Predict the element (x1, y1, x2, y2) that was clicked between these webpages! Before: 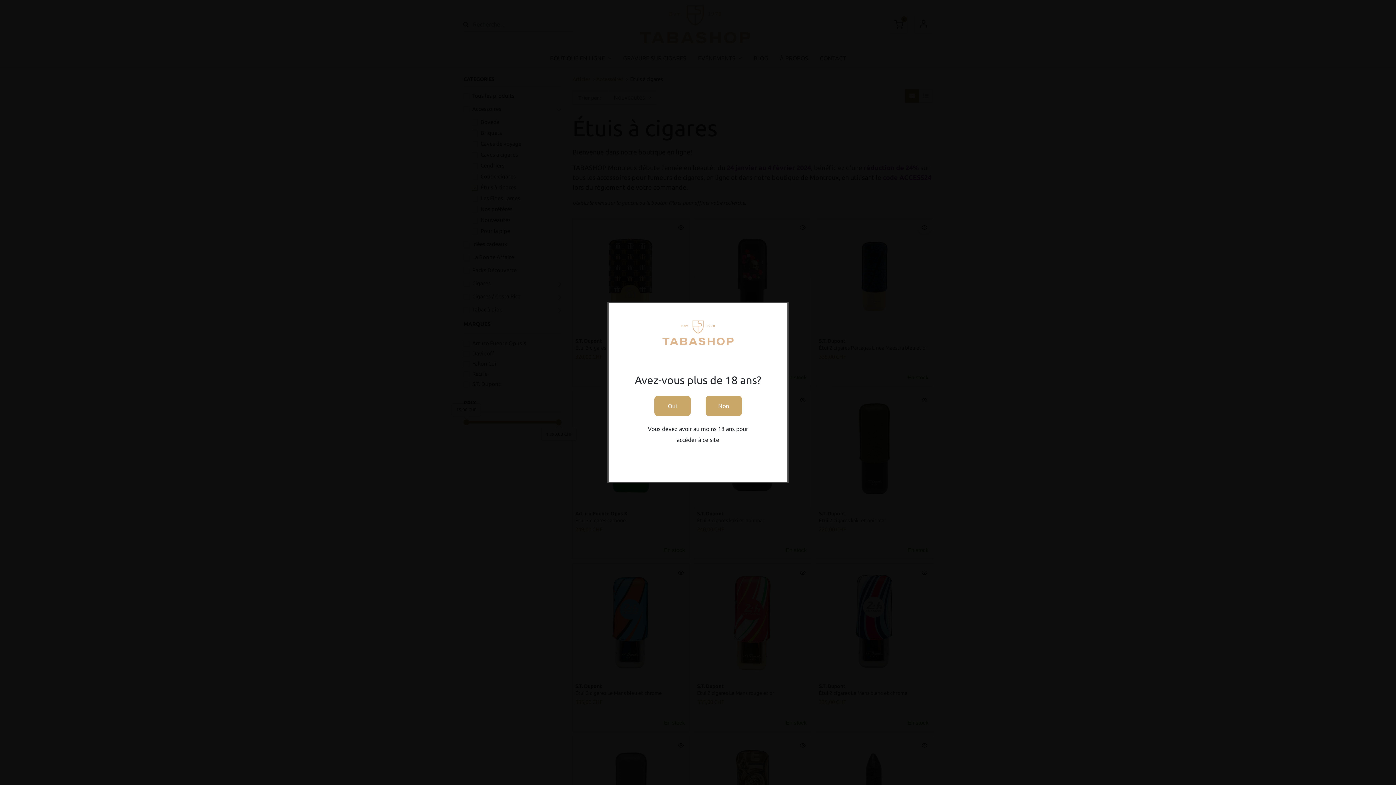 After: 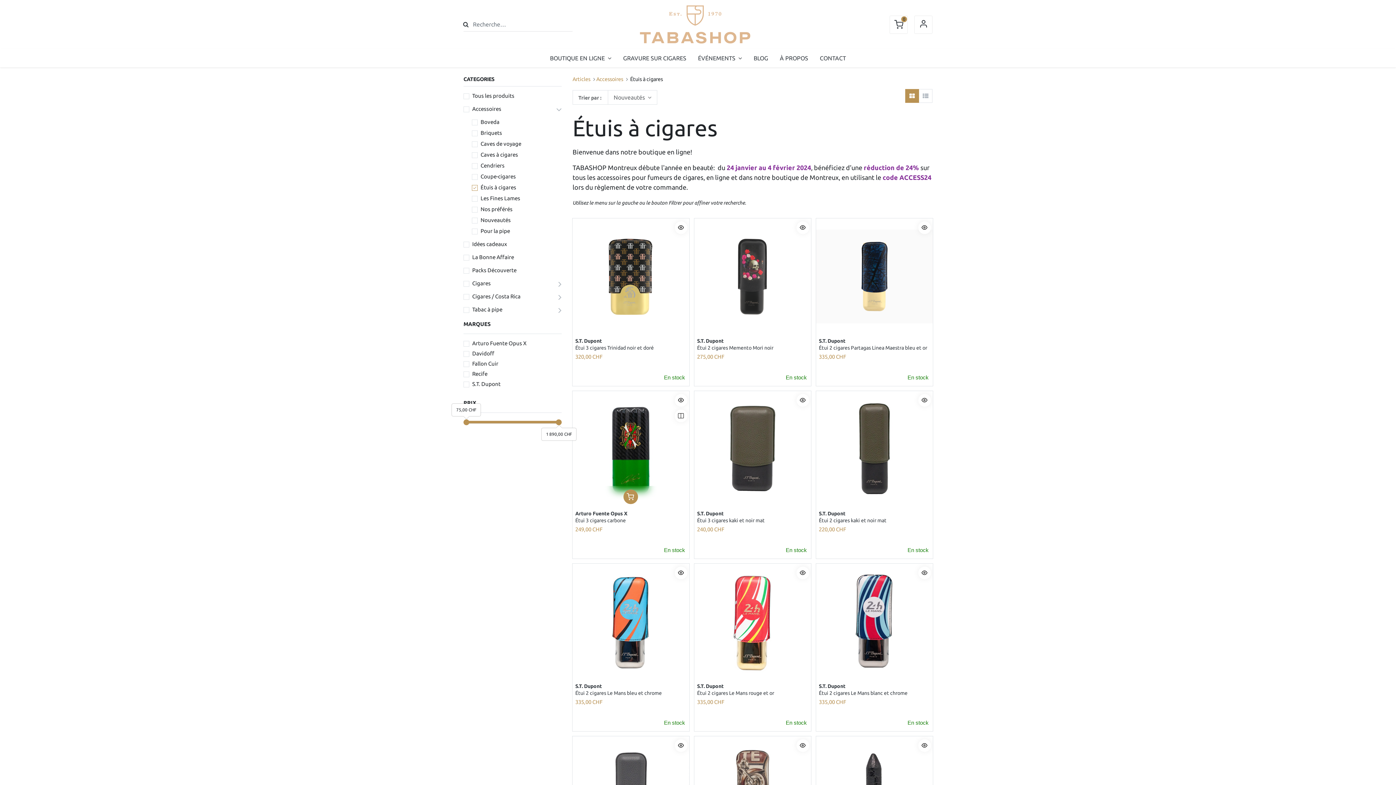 Action: bbox: (654, 396, 690, 416) label: Oui